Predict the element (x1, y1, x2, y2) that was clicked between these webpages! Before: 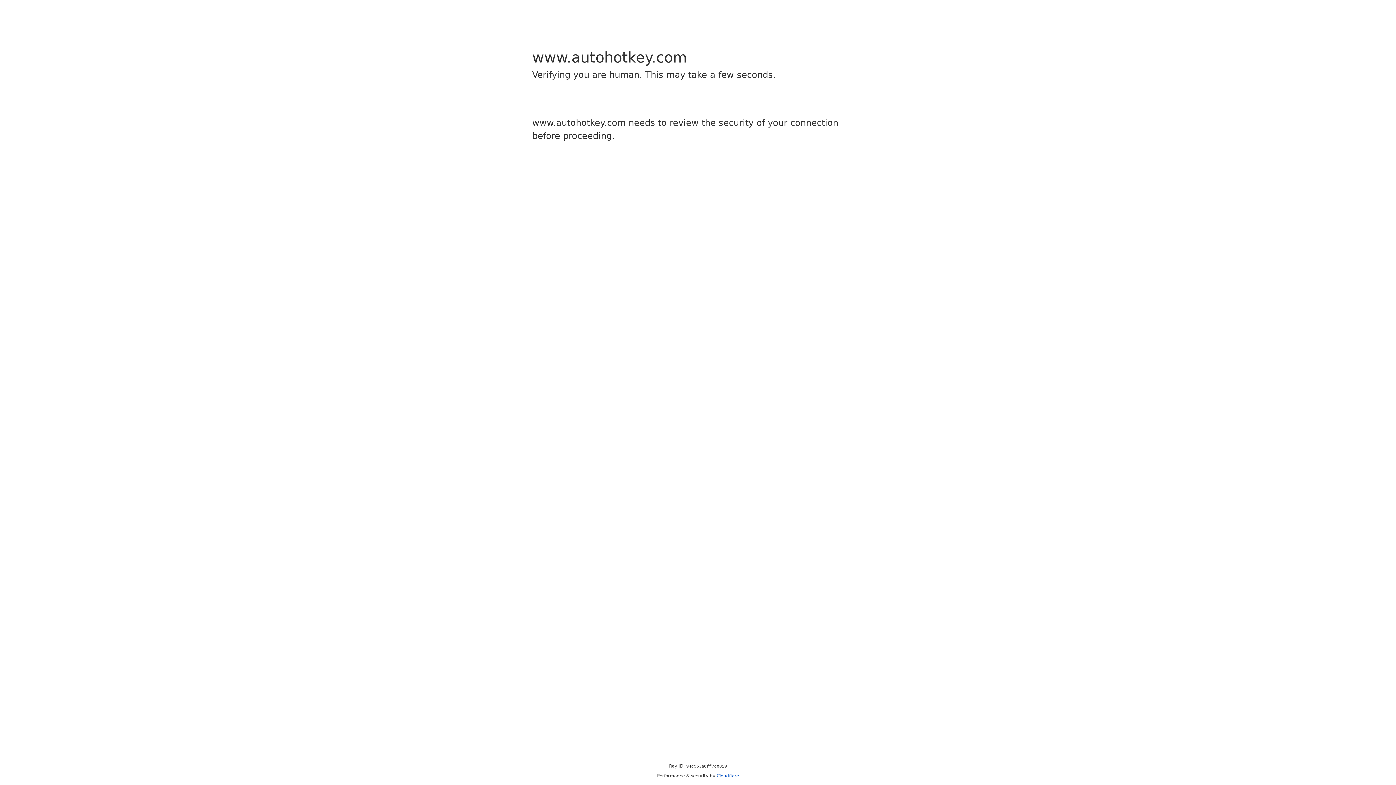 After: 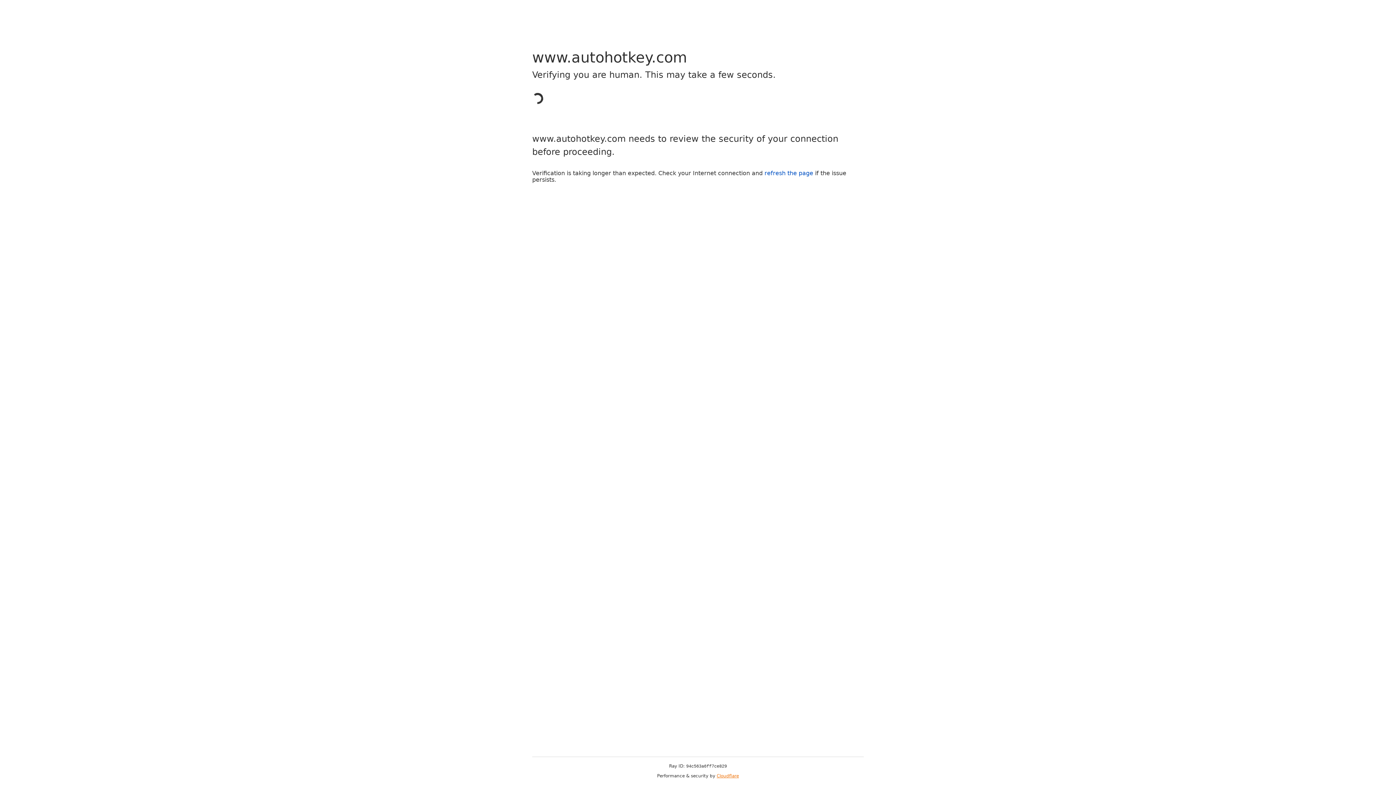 Action: label: Cloudflare bbox: (716, 773, 739, 778)